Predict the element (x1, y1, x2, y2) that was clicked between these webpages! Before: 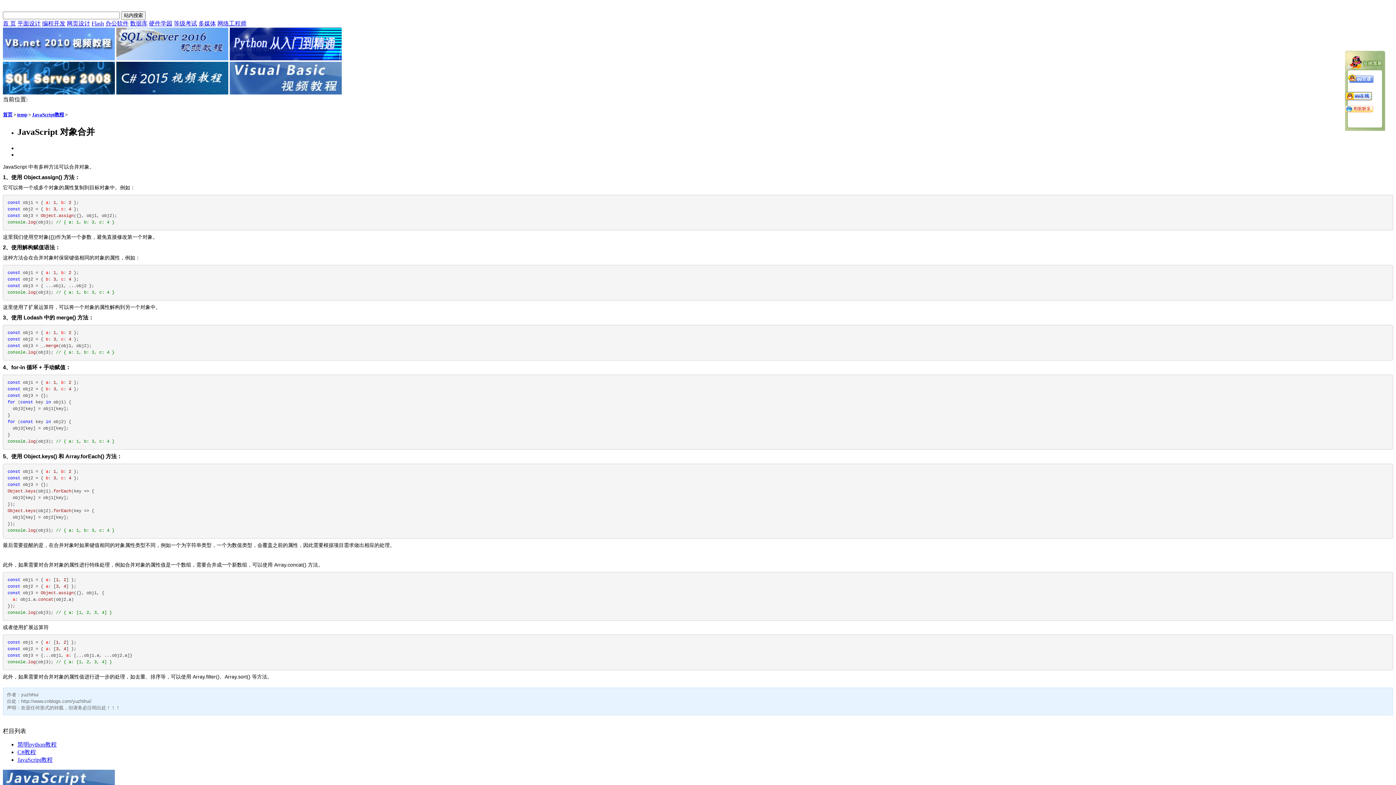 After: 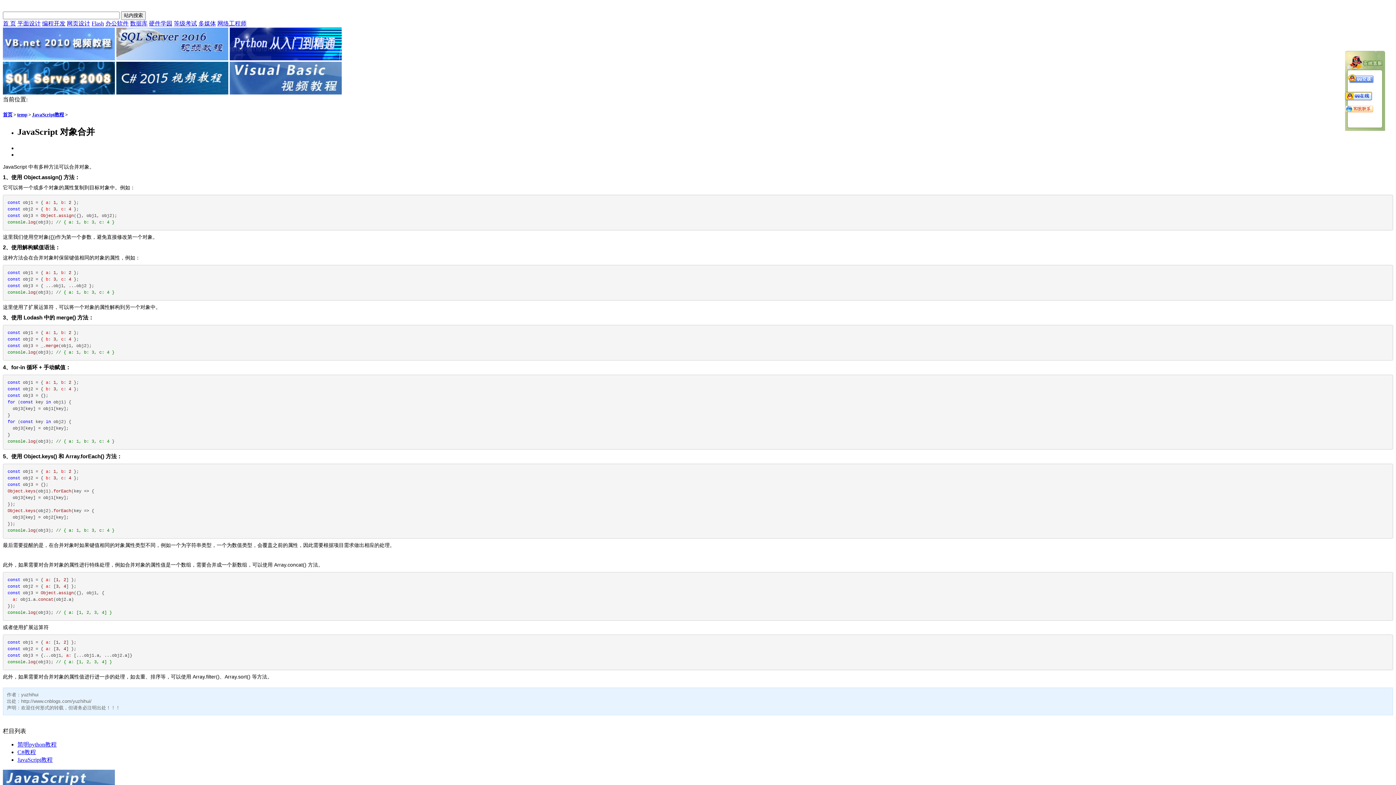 Action: bbox: (229, 89, 341, 95)